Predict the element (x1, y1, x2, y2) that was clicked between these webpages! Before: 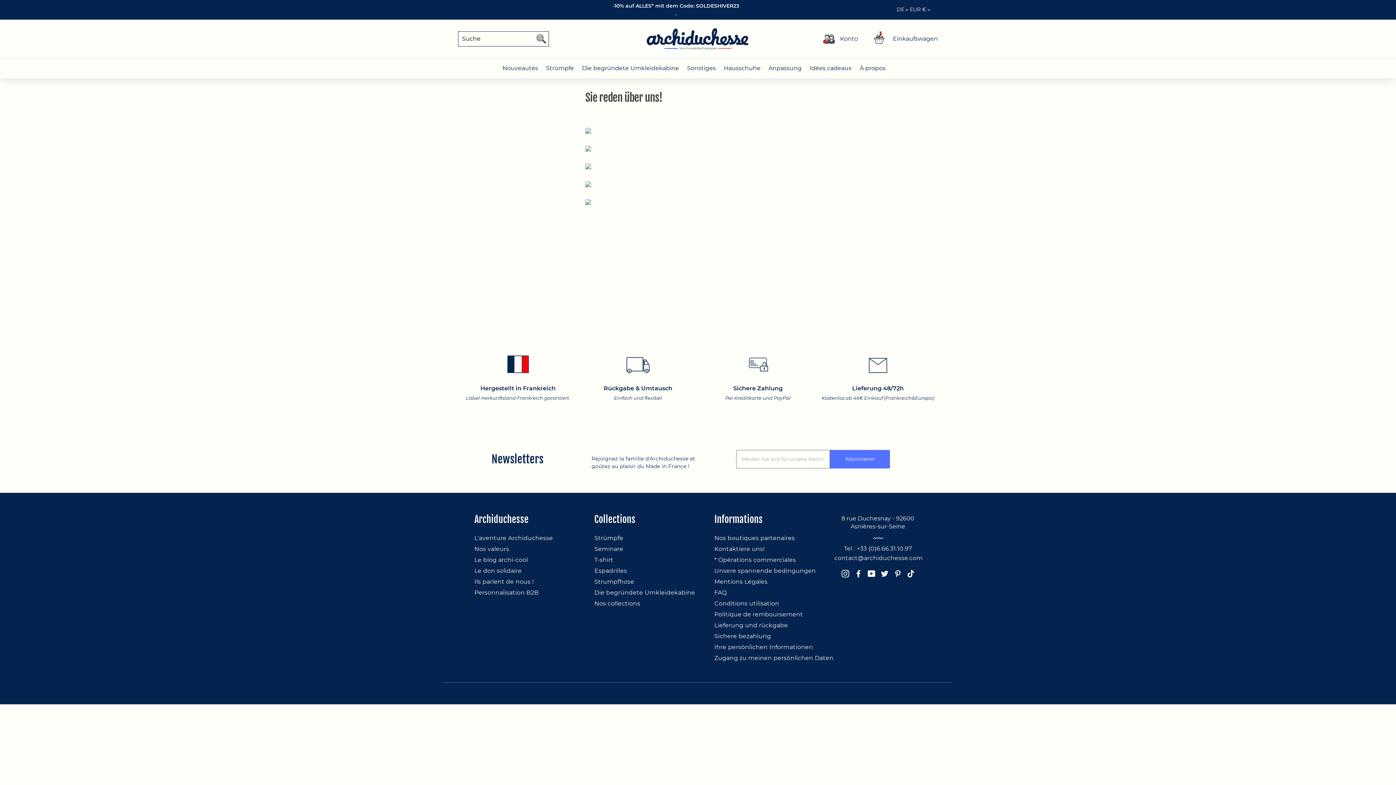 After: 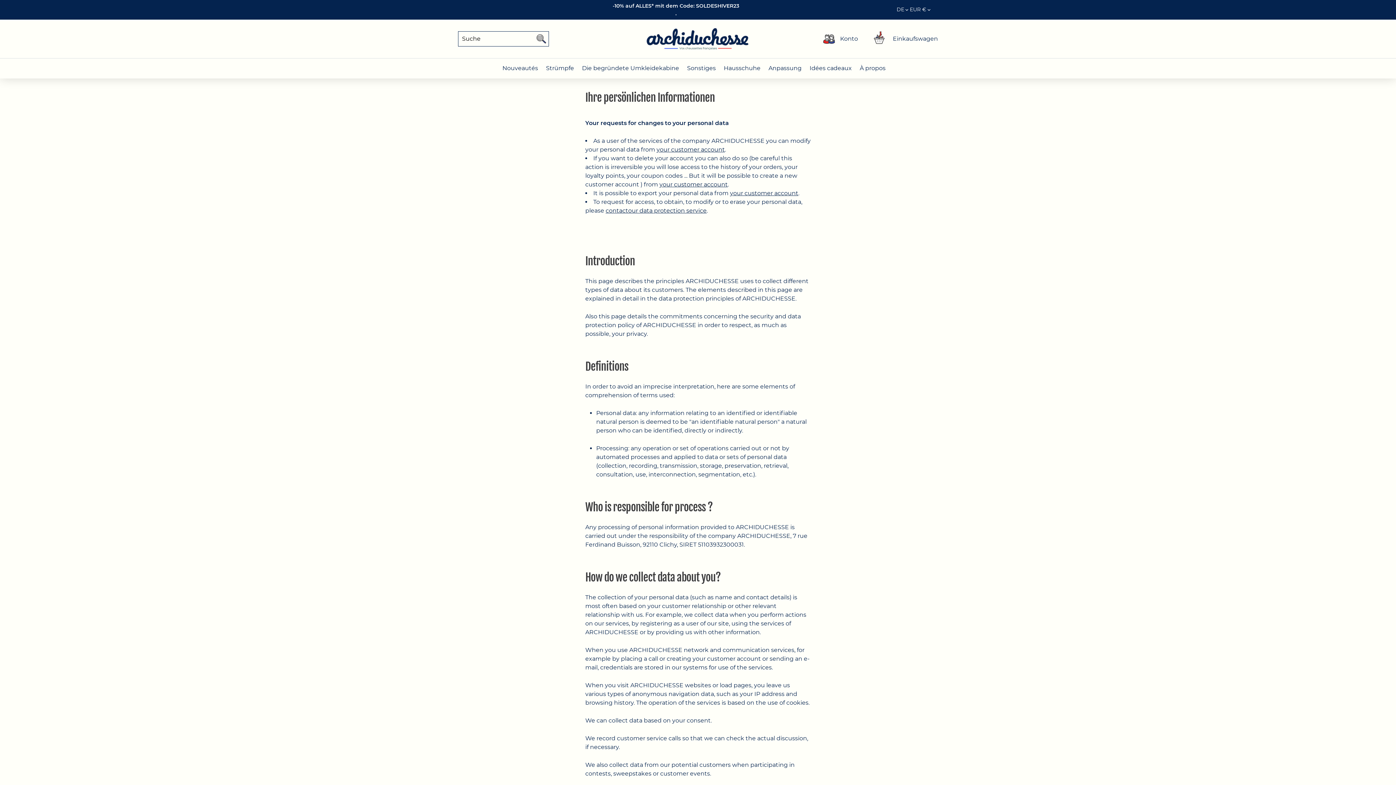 Action: bbox: (714, 642, 813, 651) label: Ihre persönlichen Informationen